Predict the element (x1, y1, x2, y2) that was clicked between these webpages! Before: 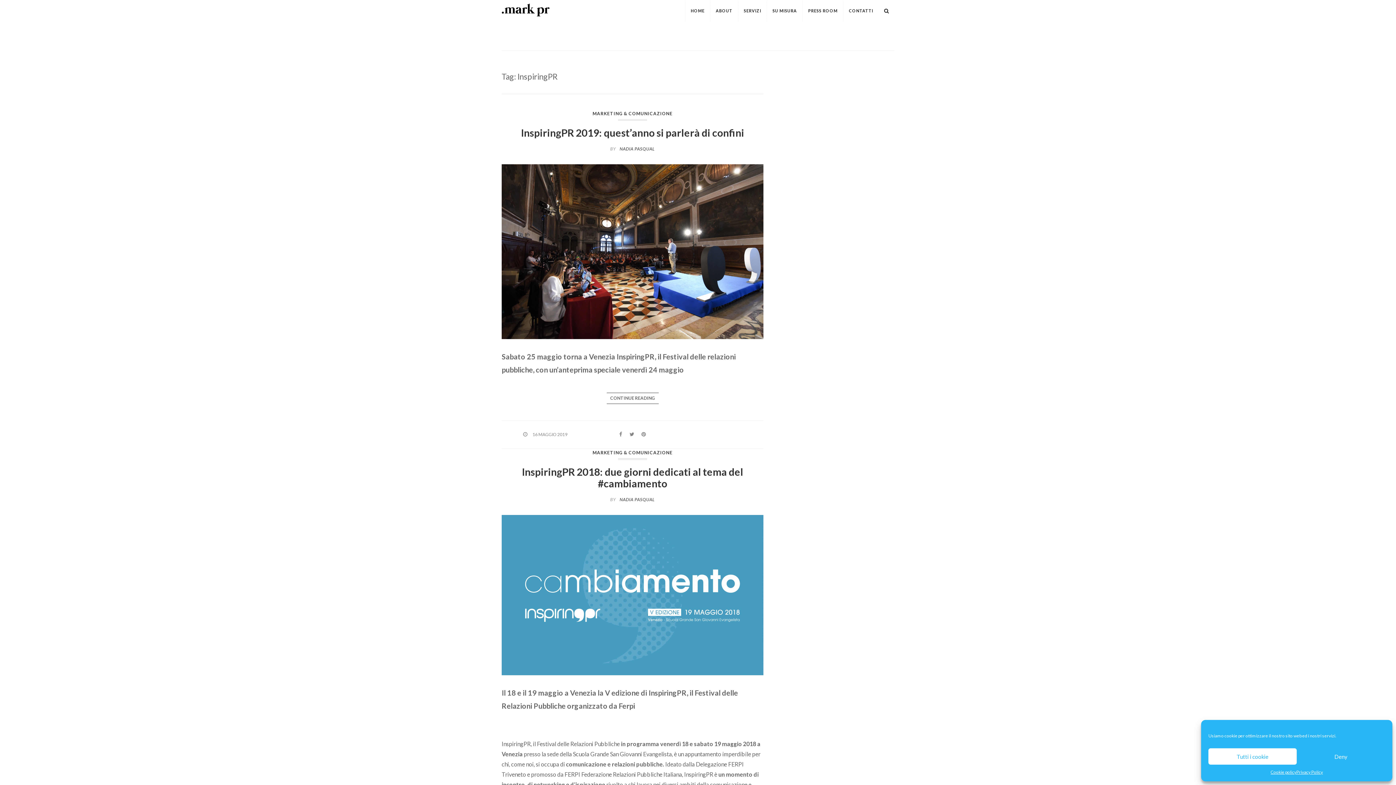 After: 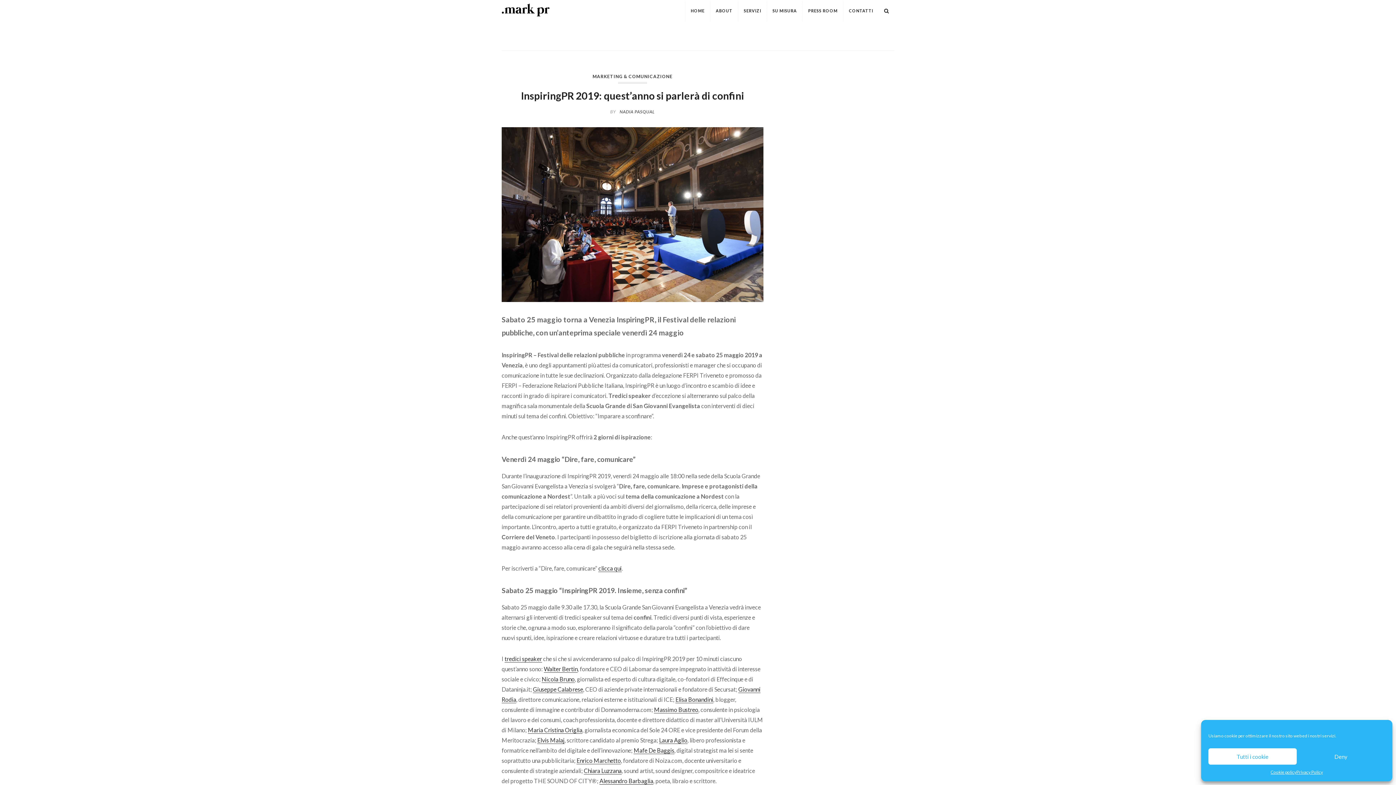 Action: label: InspiringPR 2019: quest’anno si parlerà di confini bbox: (521, 126, 744, 138)